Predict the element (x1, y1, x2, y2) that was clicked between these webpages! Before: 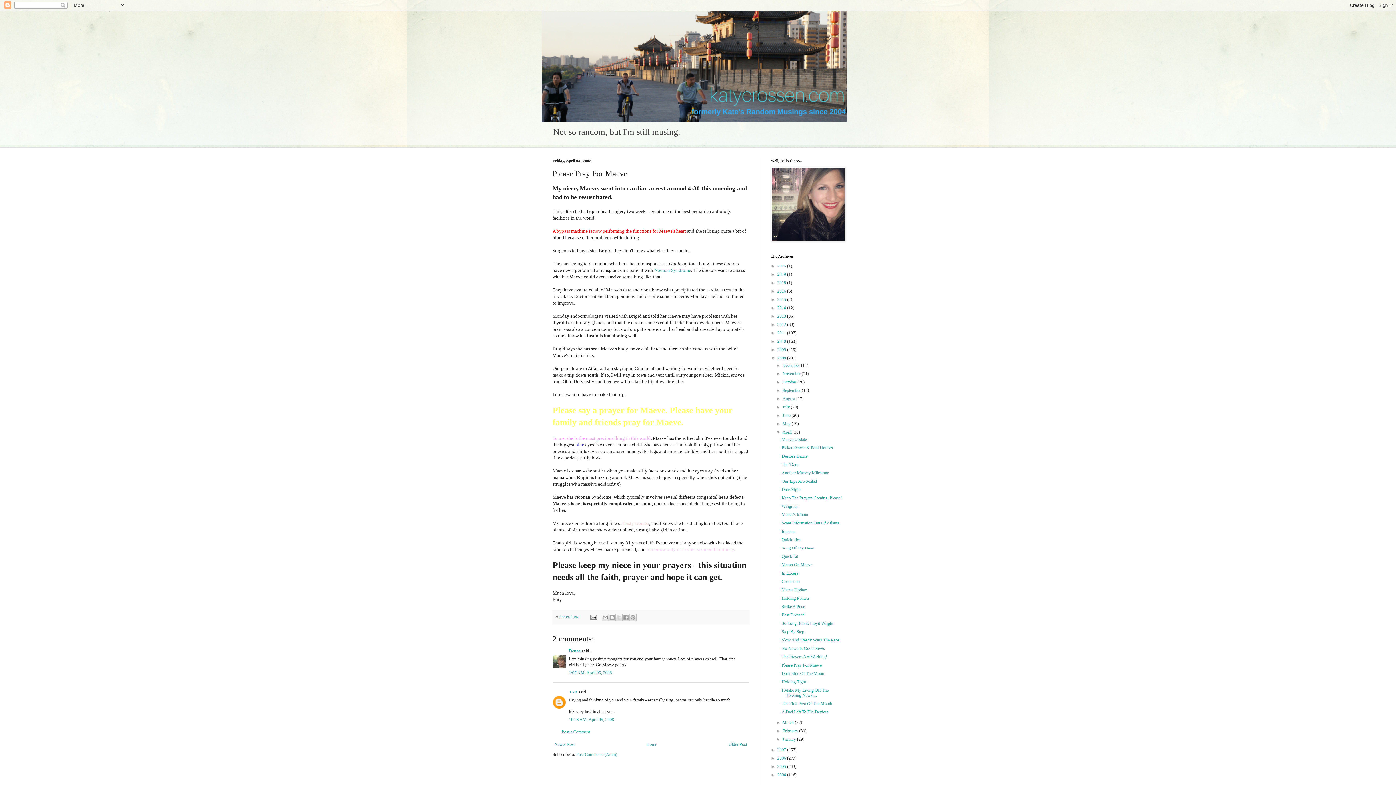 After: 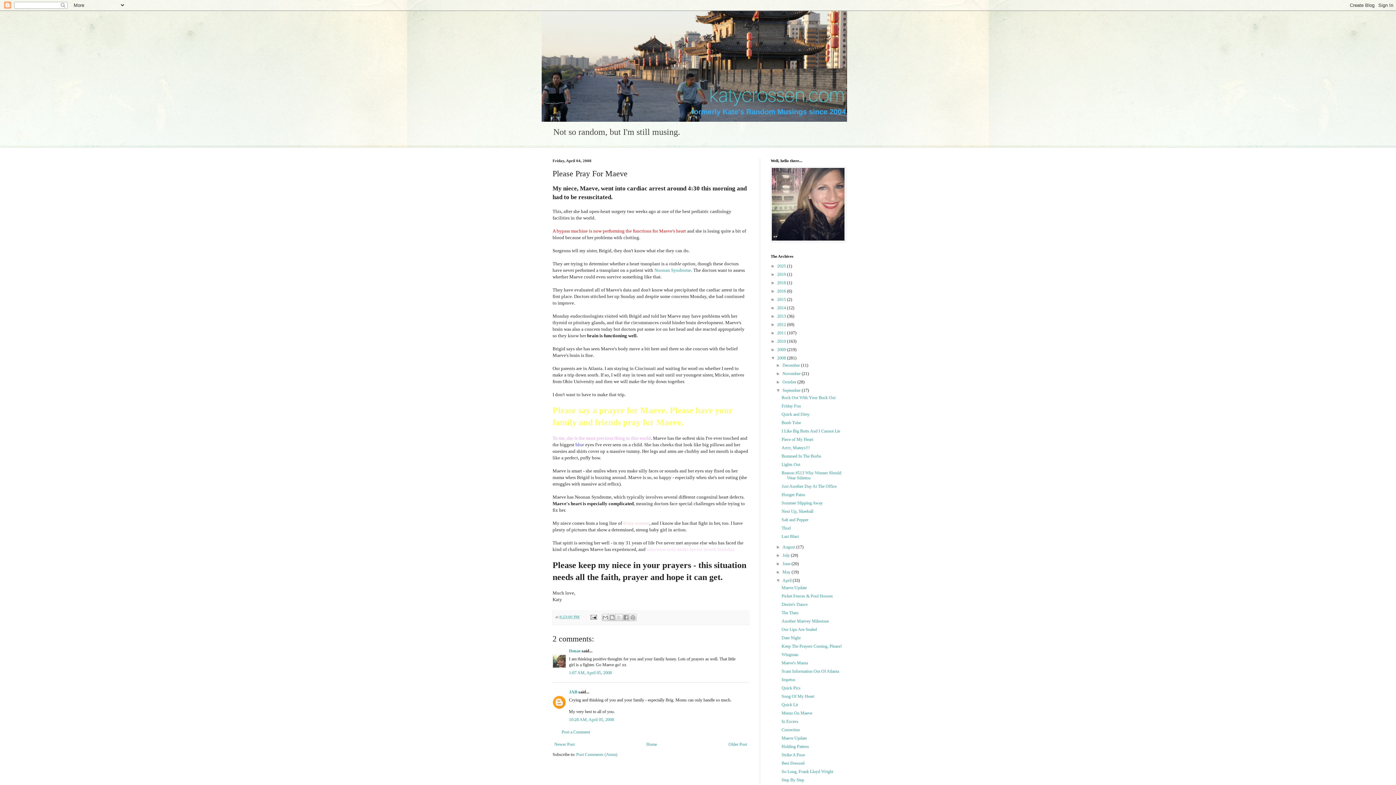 Action: bbox: (776, 388, 782, 393) label: ►  